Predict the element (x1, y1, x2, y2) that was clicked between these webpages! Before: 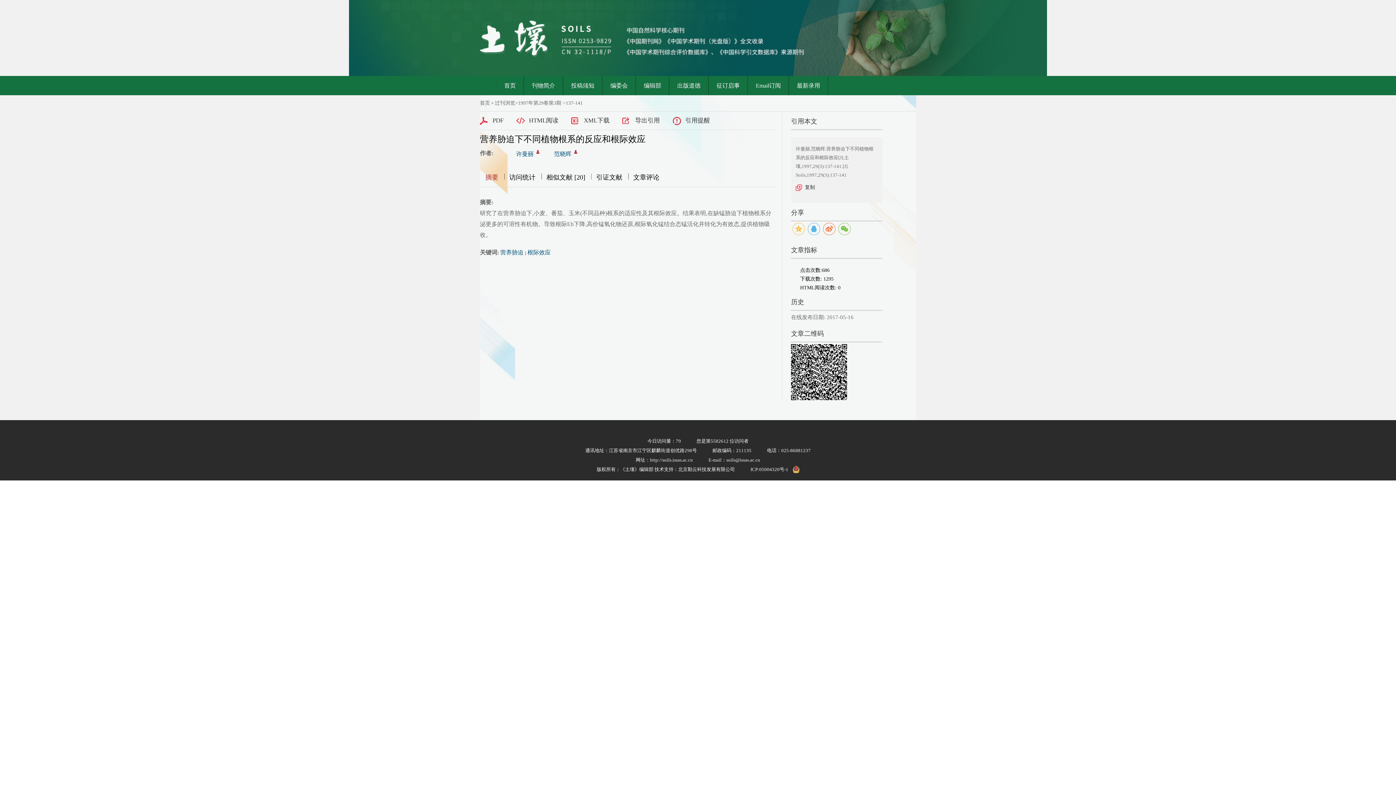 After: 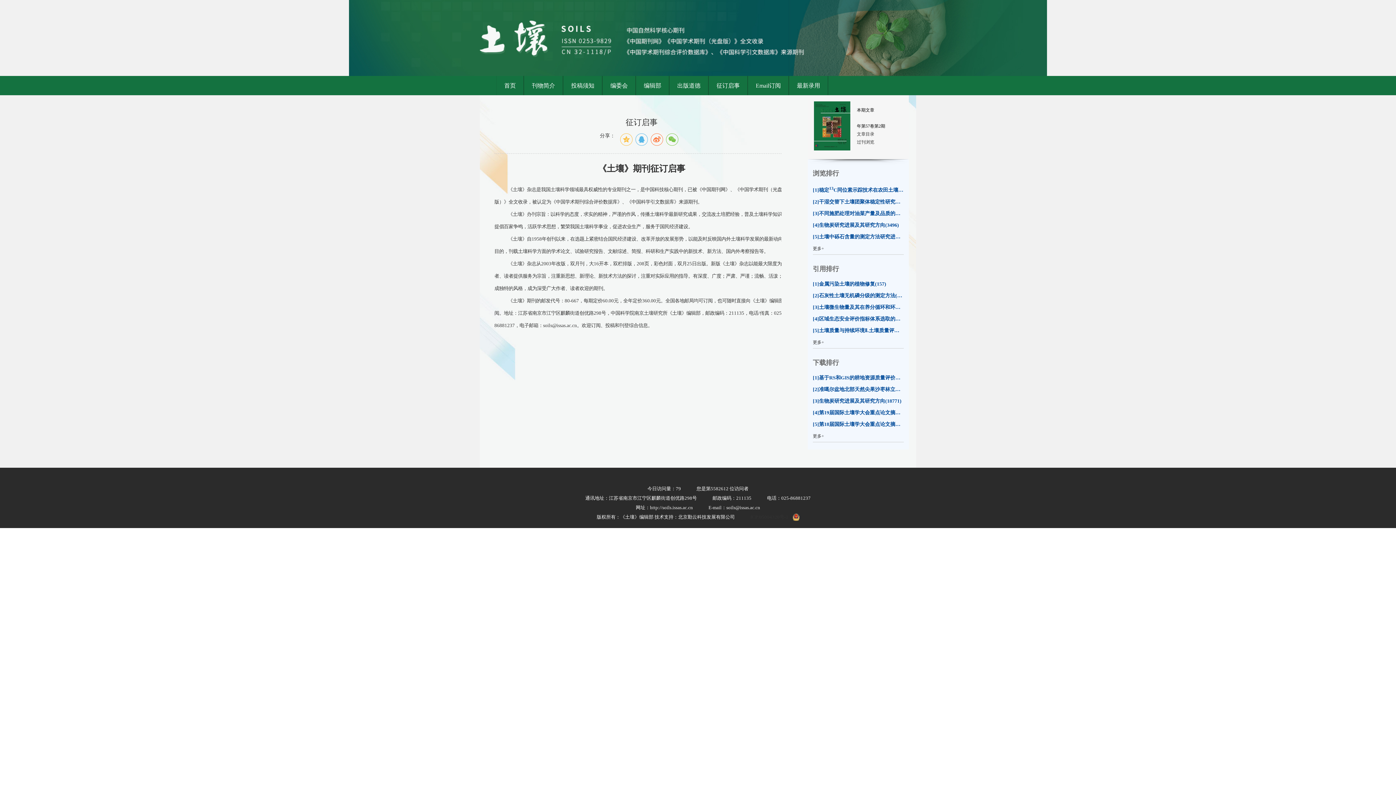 Action: label: 征订启事 bbox: (709, 76, 747, 95)